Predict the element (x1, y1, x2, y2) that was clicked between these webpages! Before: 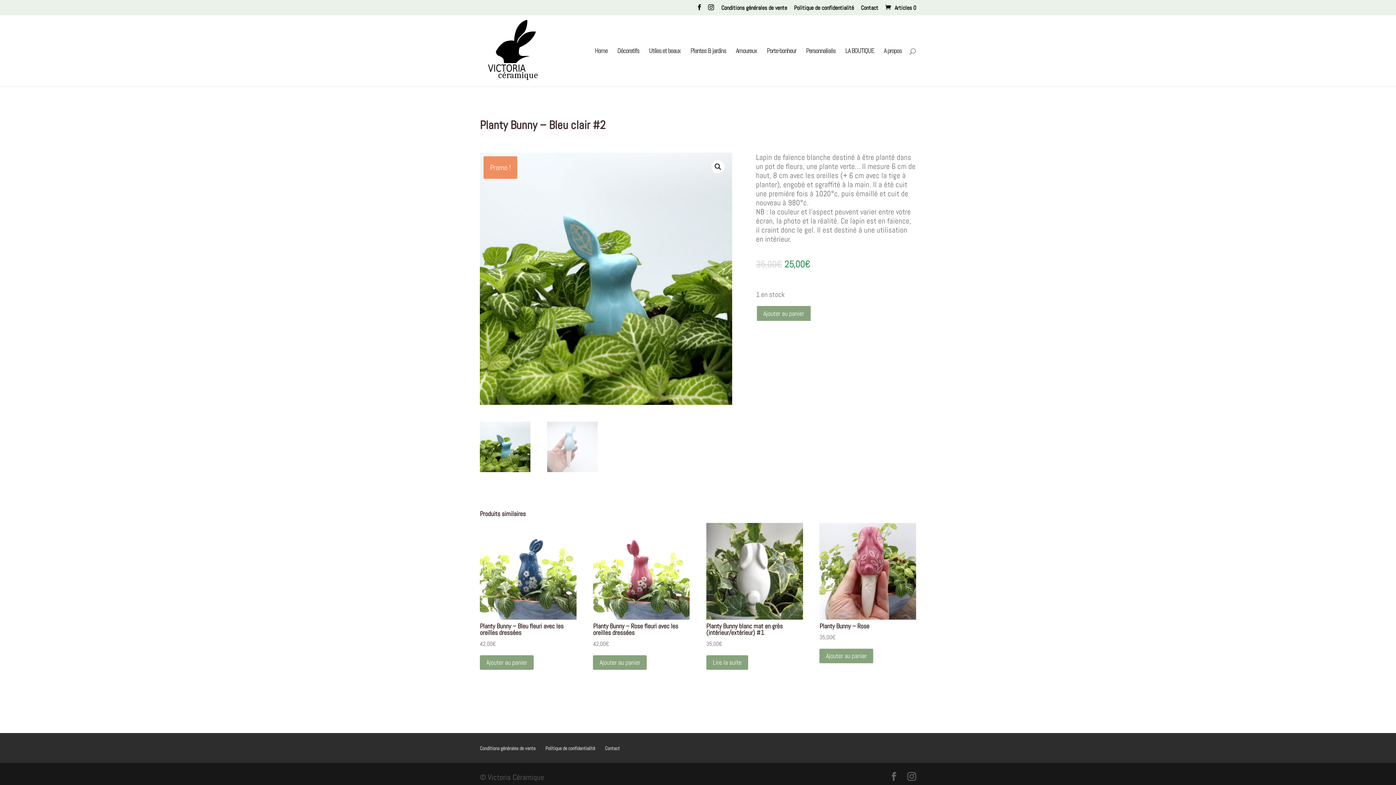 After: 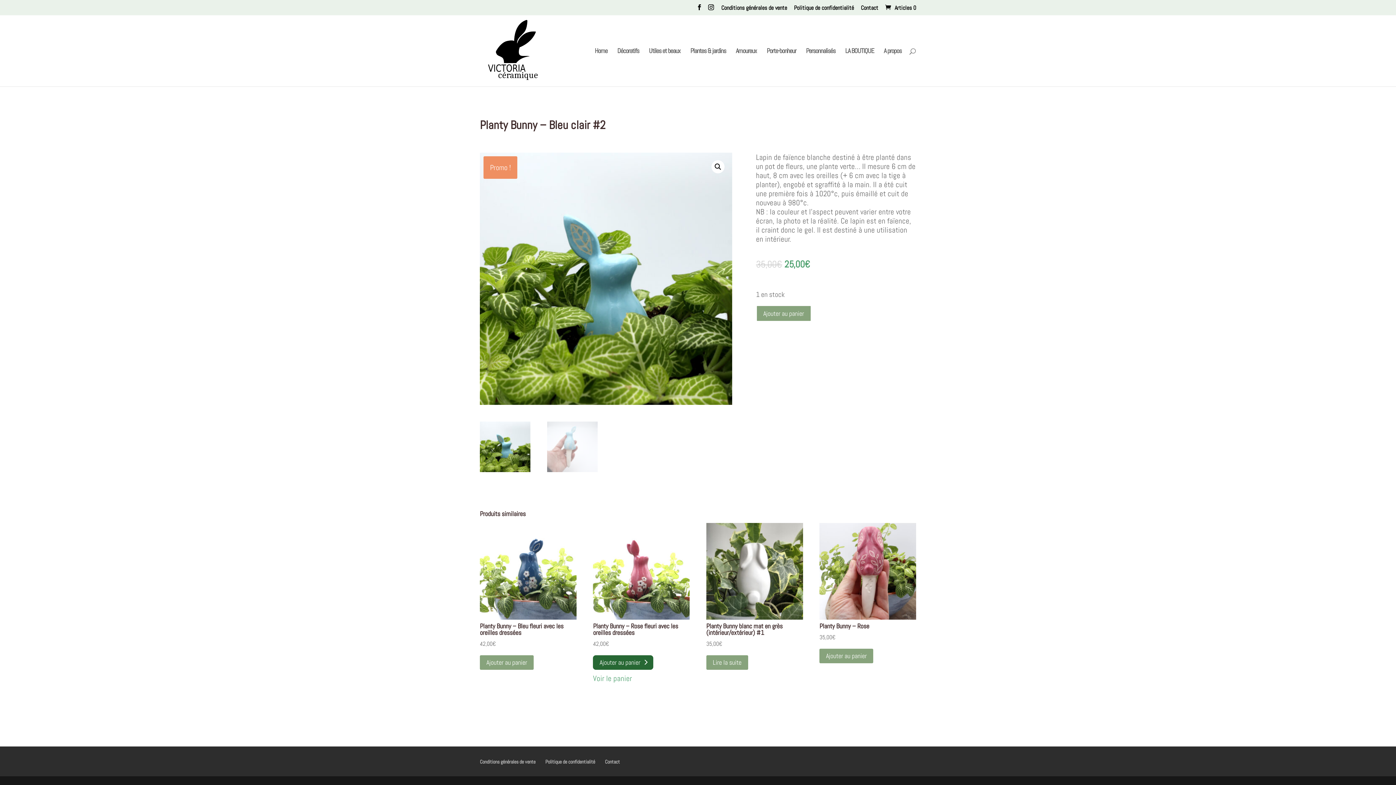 Action: bbox: (593, 655, 647, 670) label: Ajouter au panier : “Planty Bunny - Rose fleuri avec les oreilles dressées”